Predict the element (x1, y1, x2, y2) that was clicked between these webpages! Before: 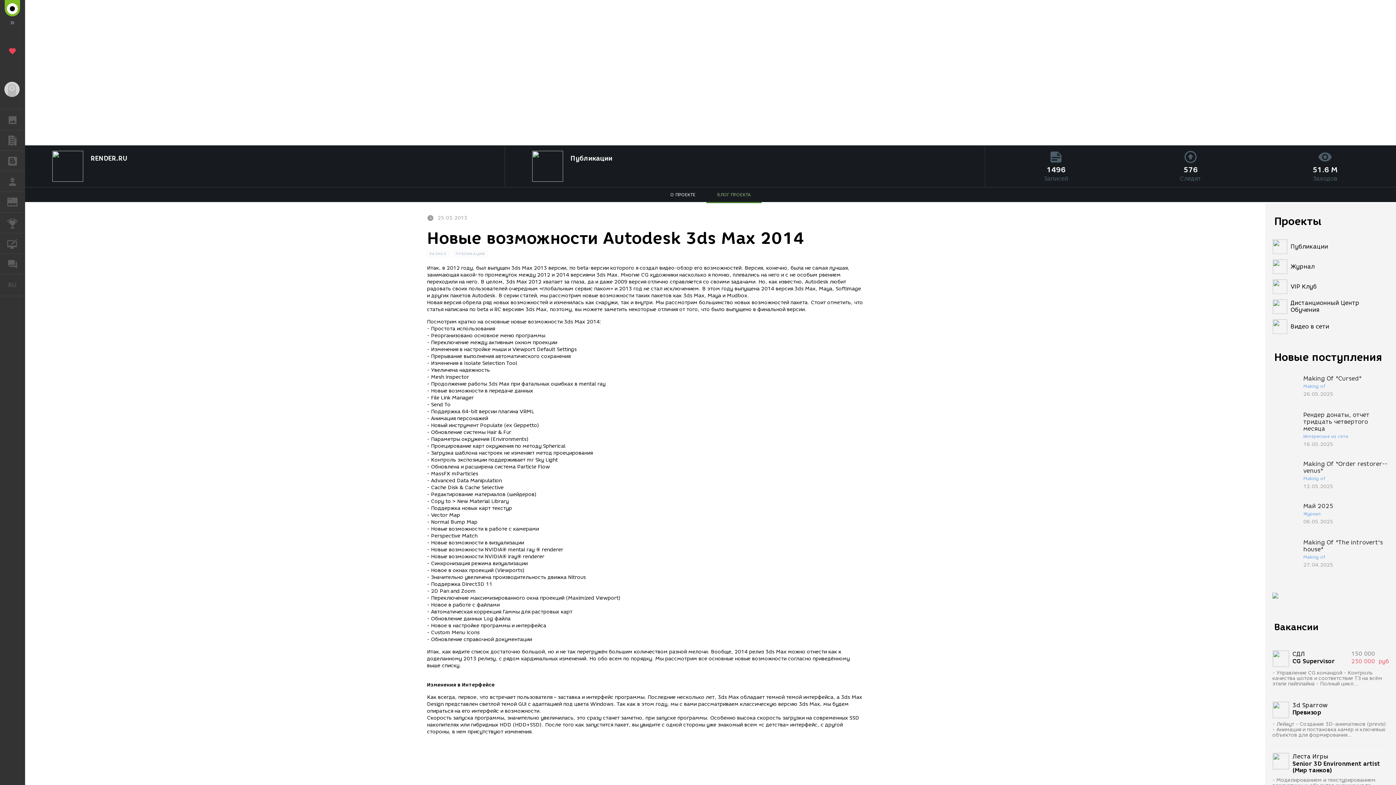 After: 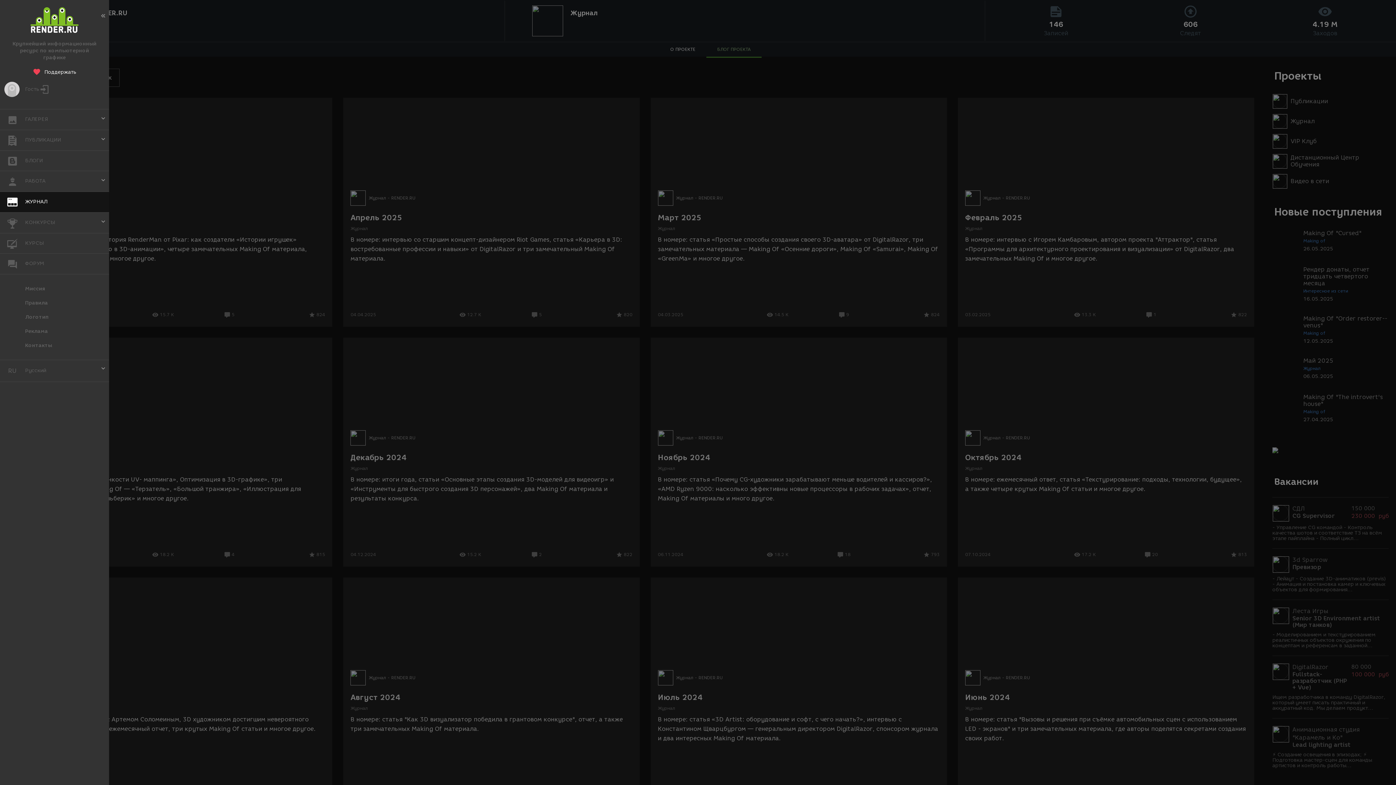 Action: bbox: (0, 192, 25, 212) label: REN
ЖУРНАЛ